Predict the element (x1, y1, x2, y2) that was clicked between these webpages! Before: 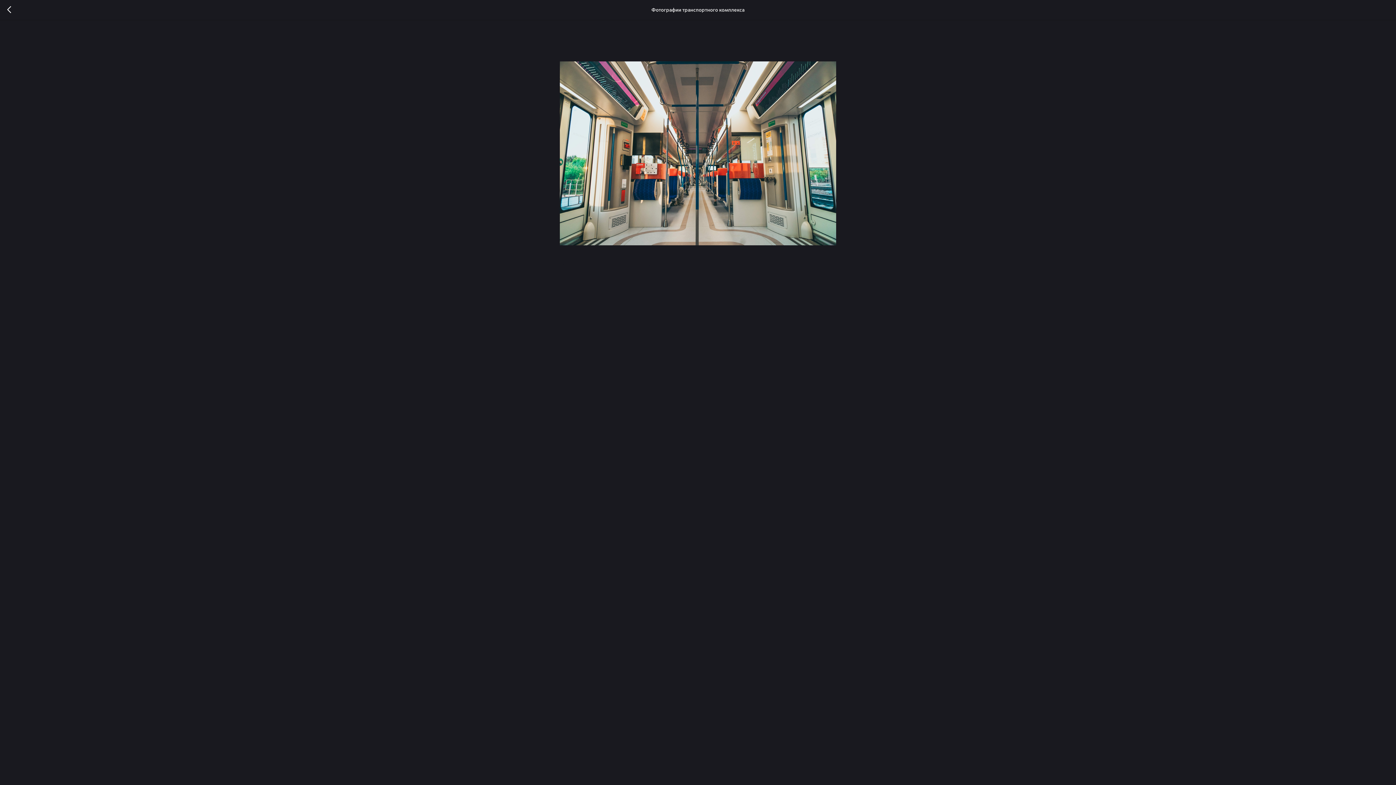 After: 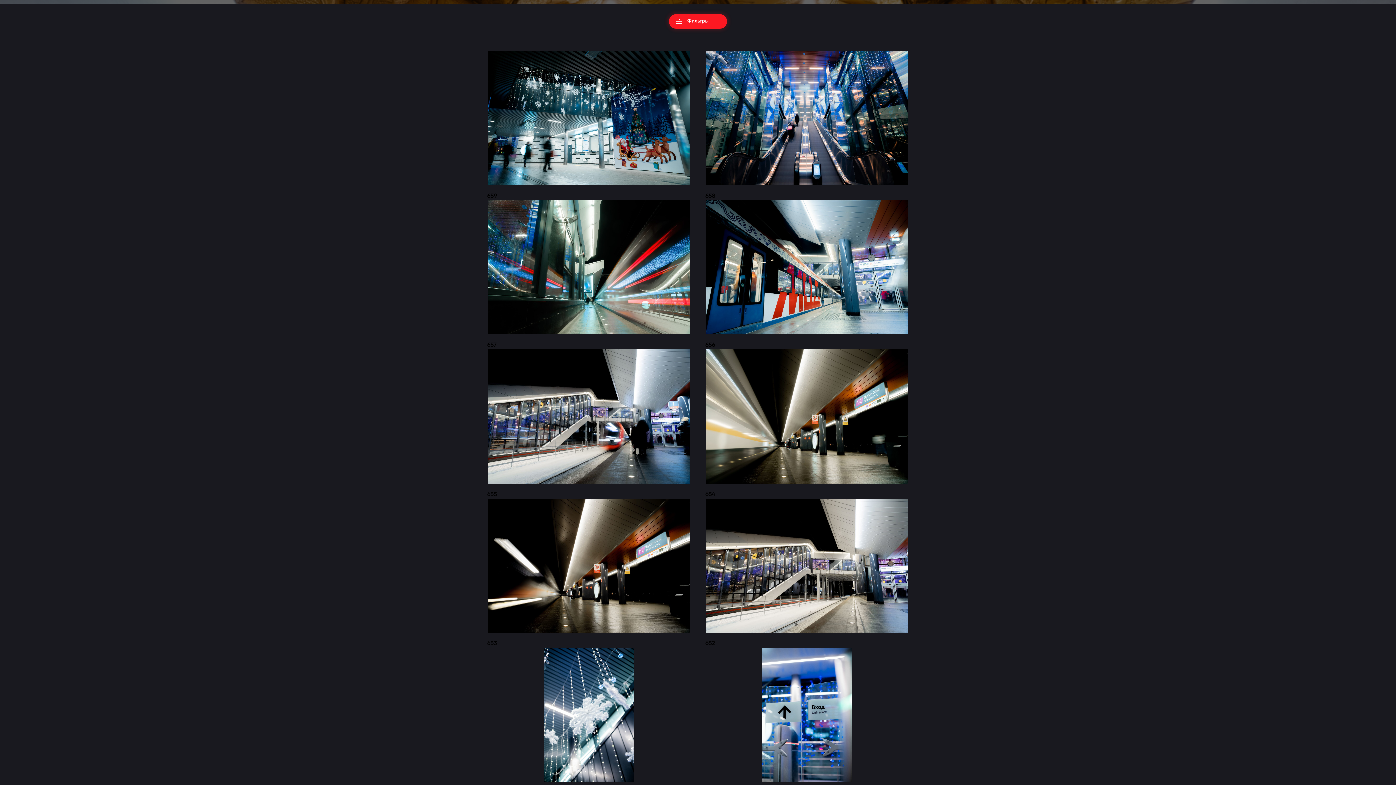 Action: bbox: (647, 261, 665, 268) label: МЦД